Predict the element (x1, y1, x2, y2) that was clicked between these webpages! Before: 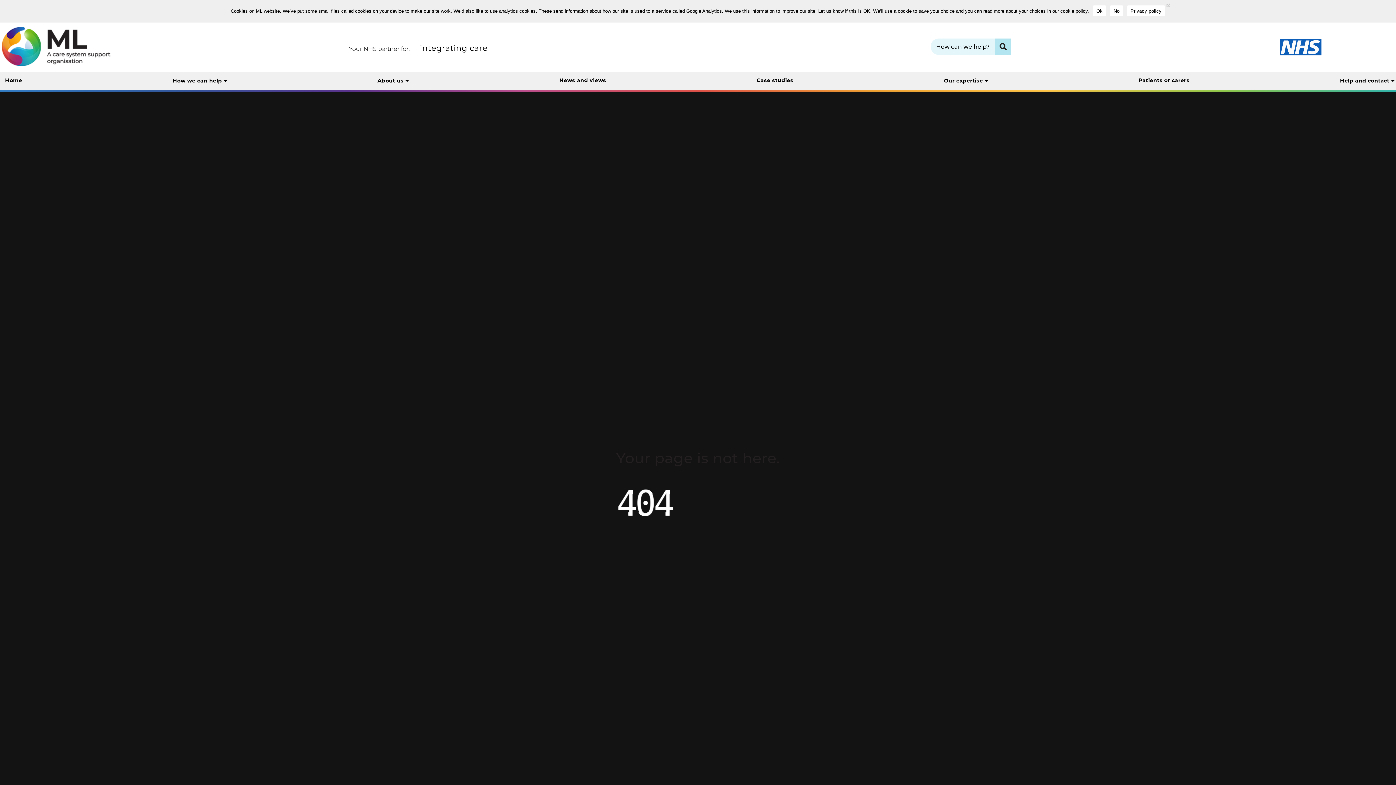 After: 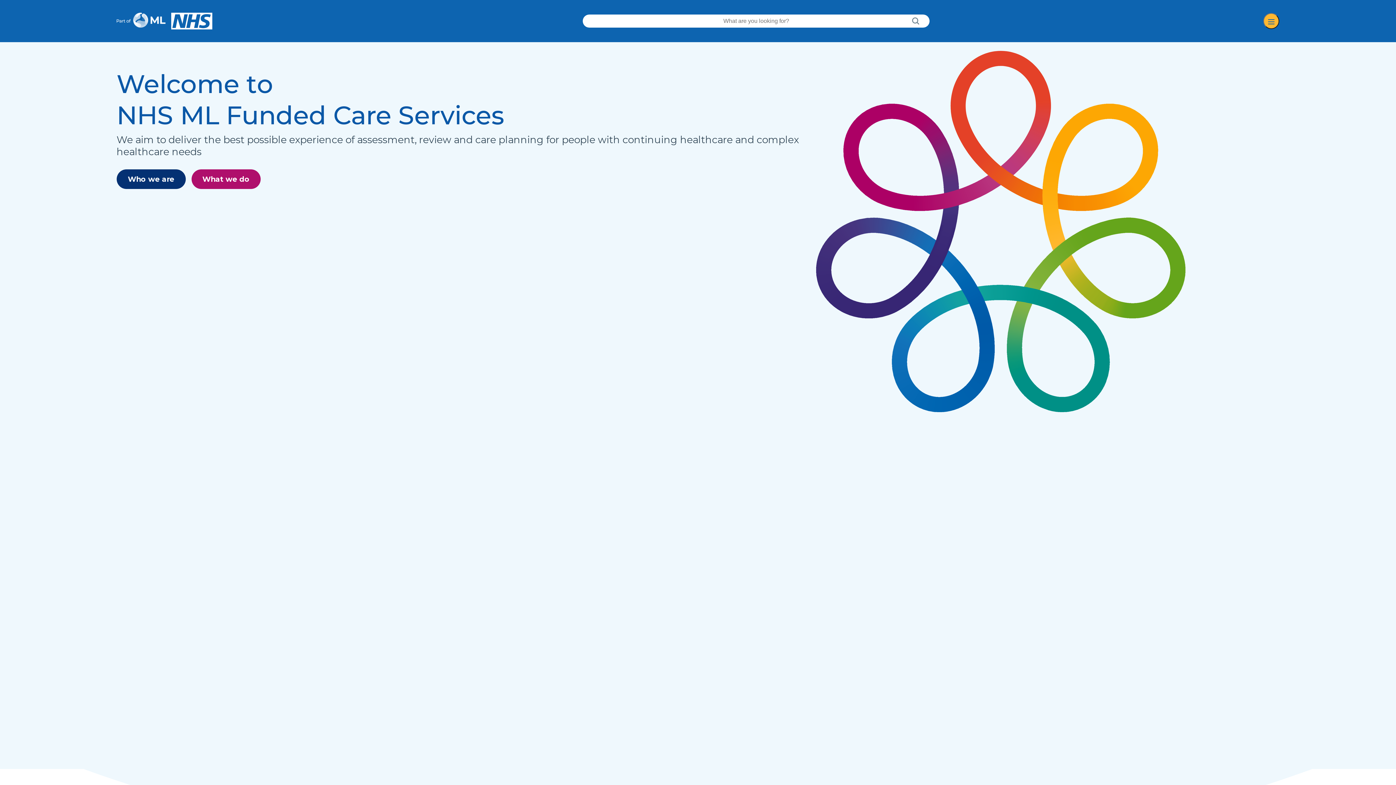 Action: label: Patients or carers bbox: (1137, 74, 1191, 86)